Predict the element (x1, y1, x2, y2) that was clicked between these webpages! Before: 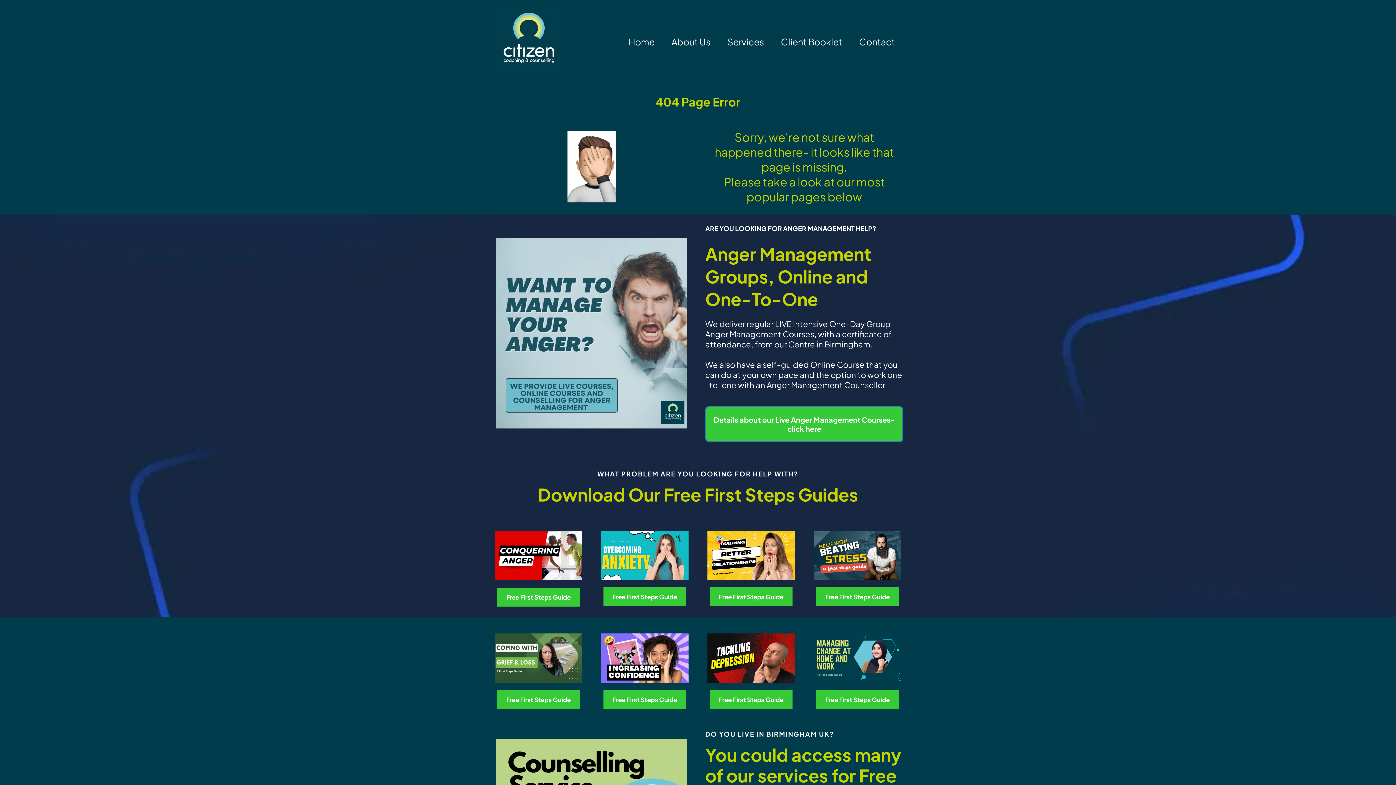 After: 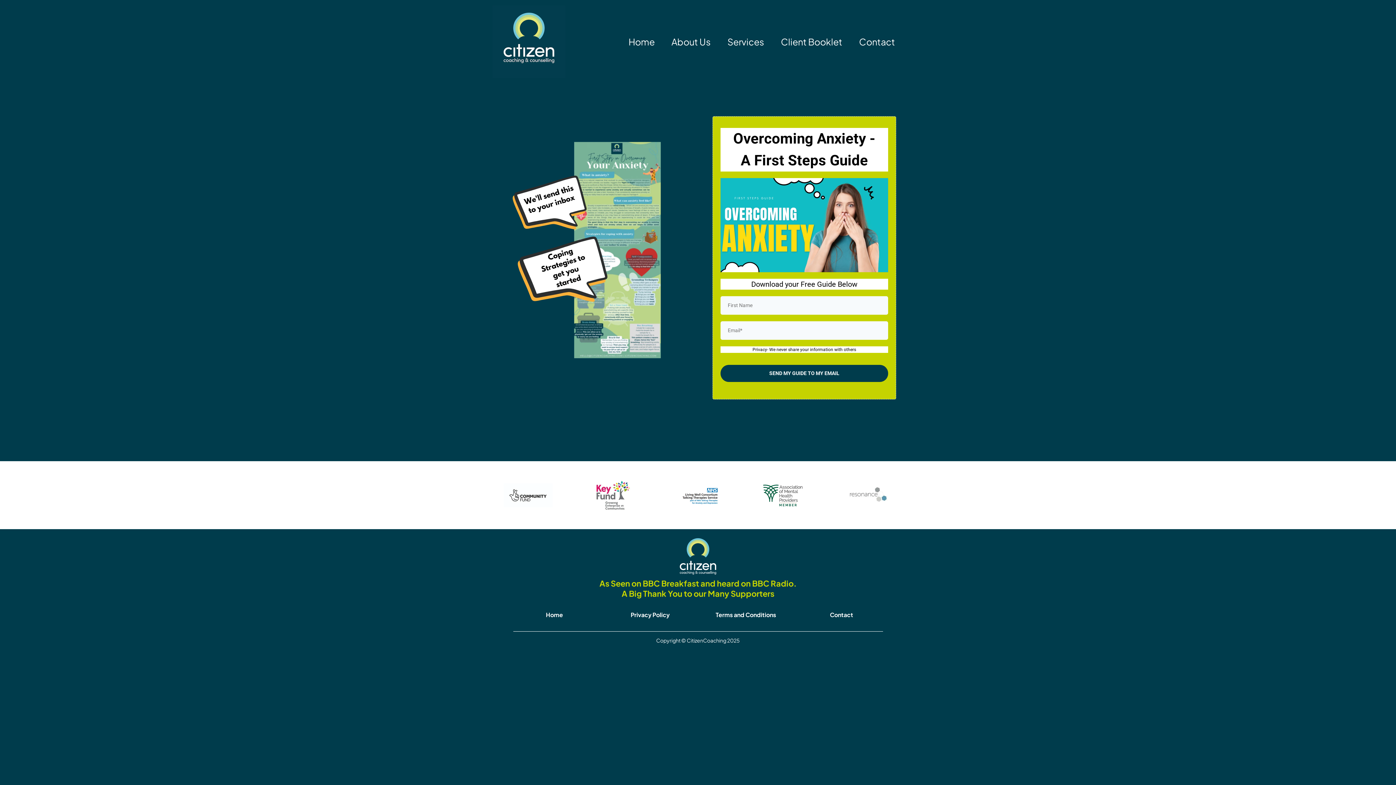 Action: bbox: (603, 587, 686, 606) label: Free First Steps Guide 